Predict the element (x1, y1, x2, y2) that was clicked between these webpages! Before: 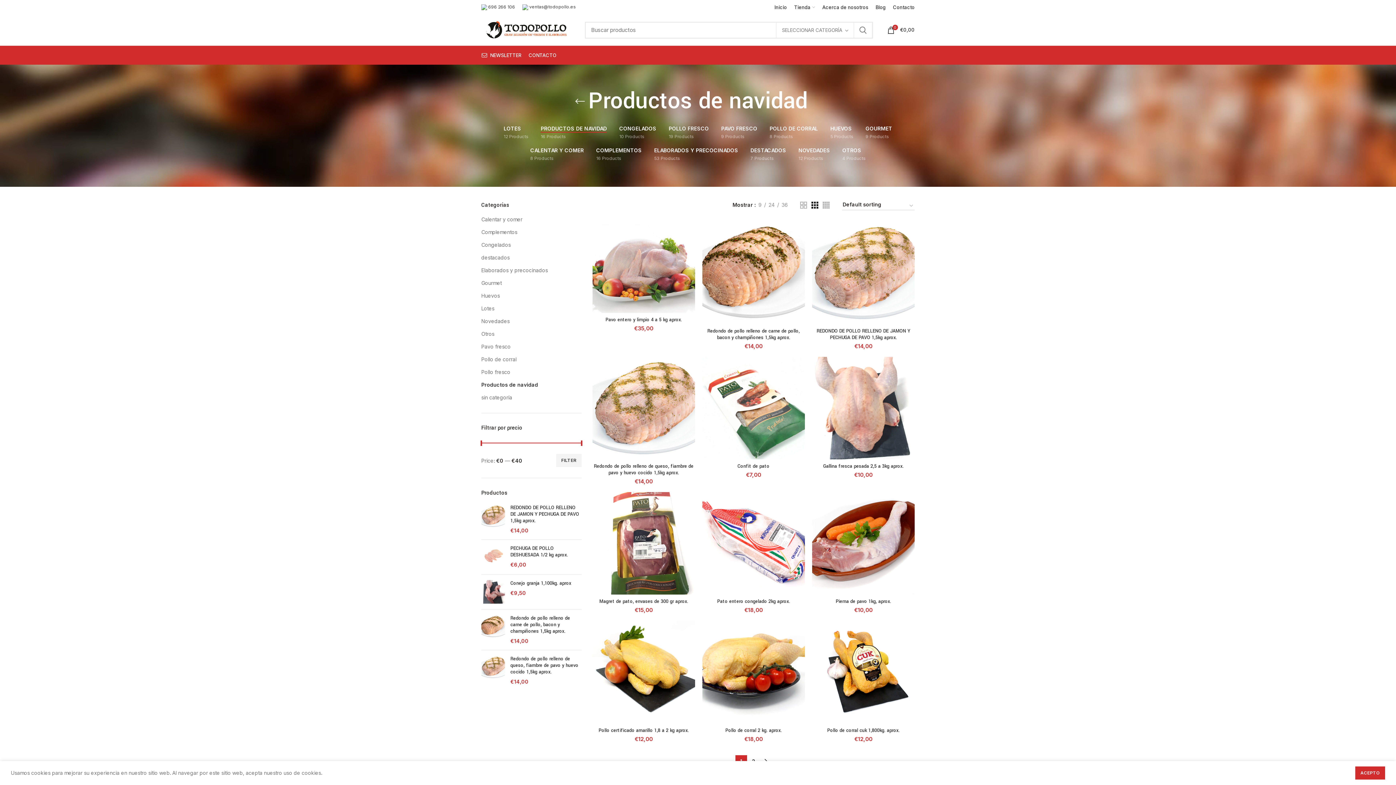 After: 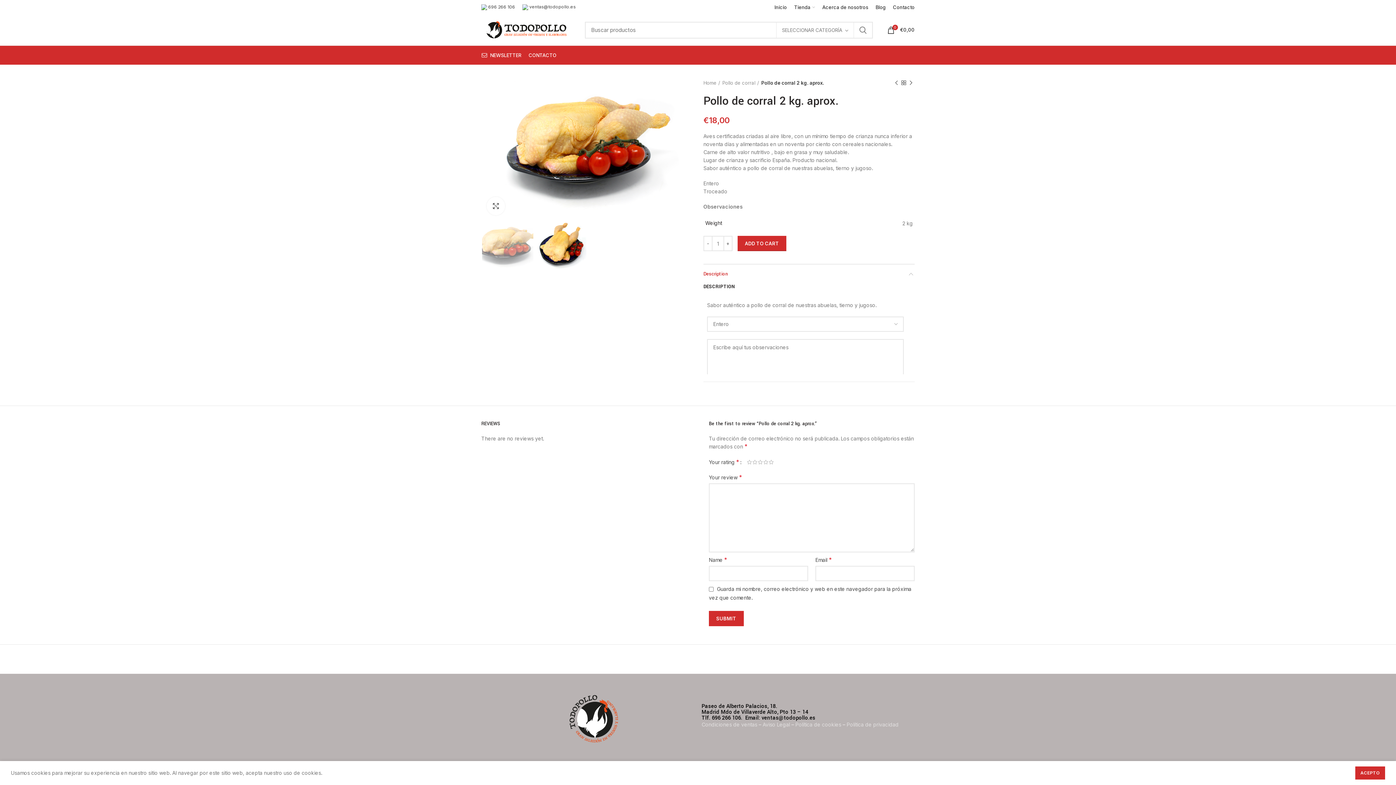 Action: bbox: (702, 727, 805, 734) label: Pollo de corral 2 kg. aprox.